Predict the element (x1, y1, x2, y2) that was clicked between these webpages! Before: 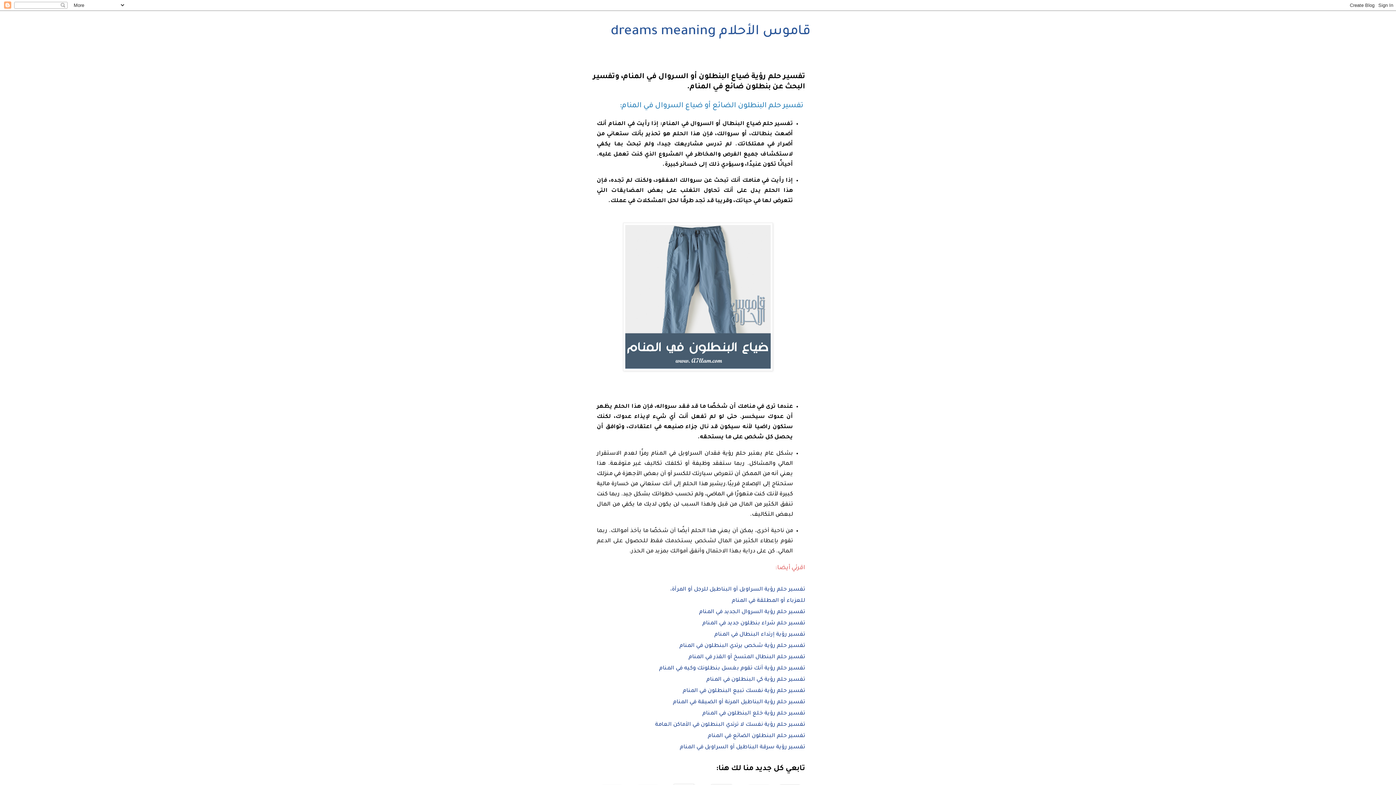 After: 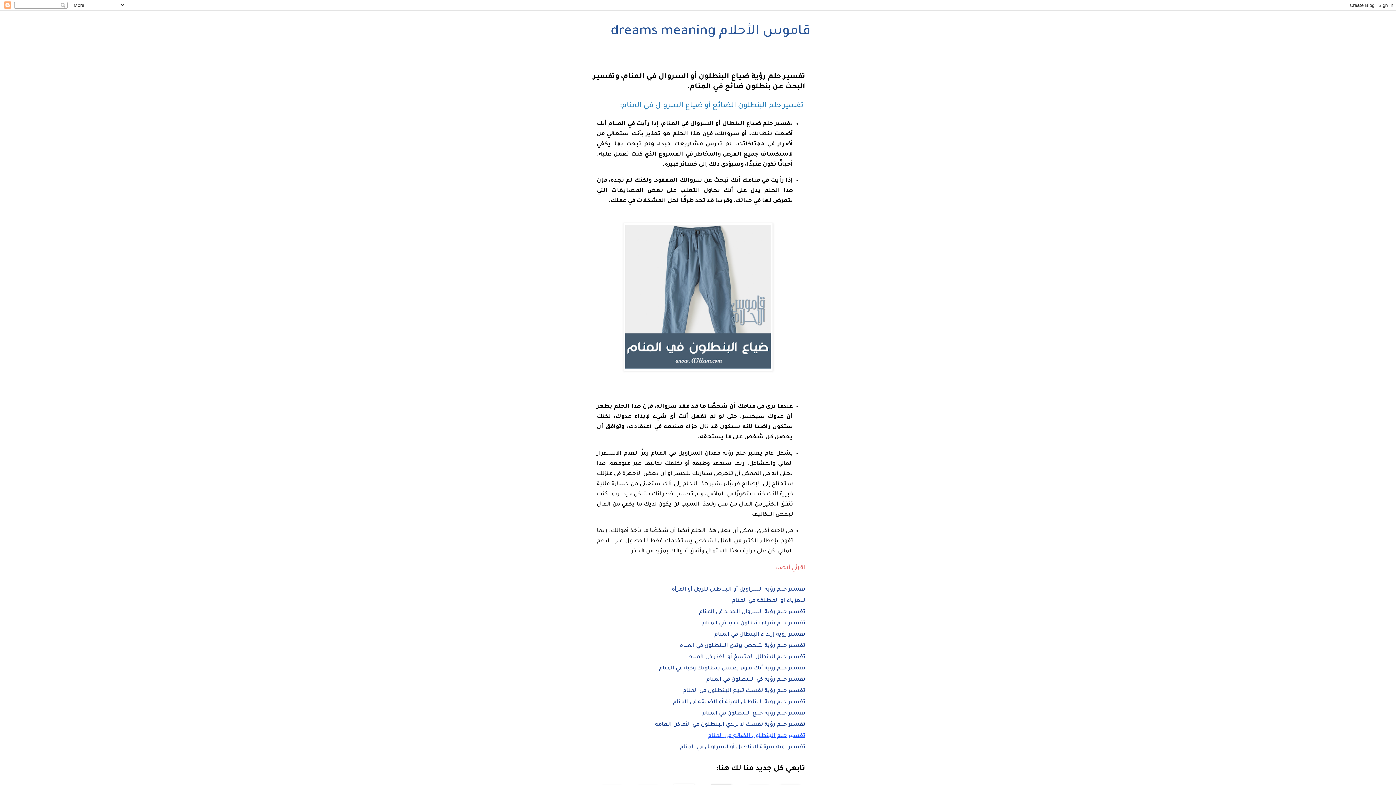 Action: bbox: (708, 733, 805, 739) label: تفسير حلم البنطلون الضائع في المنام